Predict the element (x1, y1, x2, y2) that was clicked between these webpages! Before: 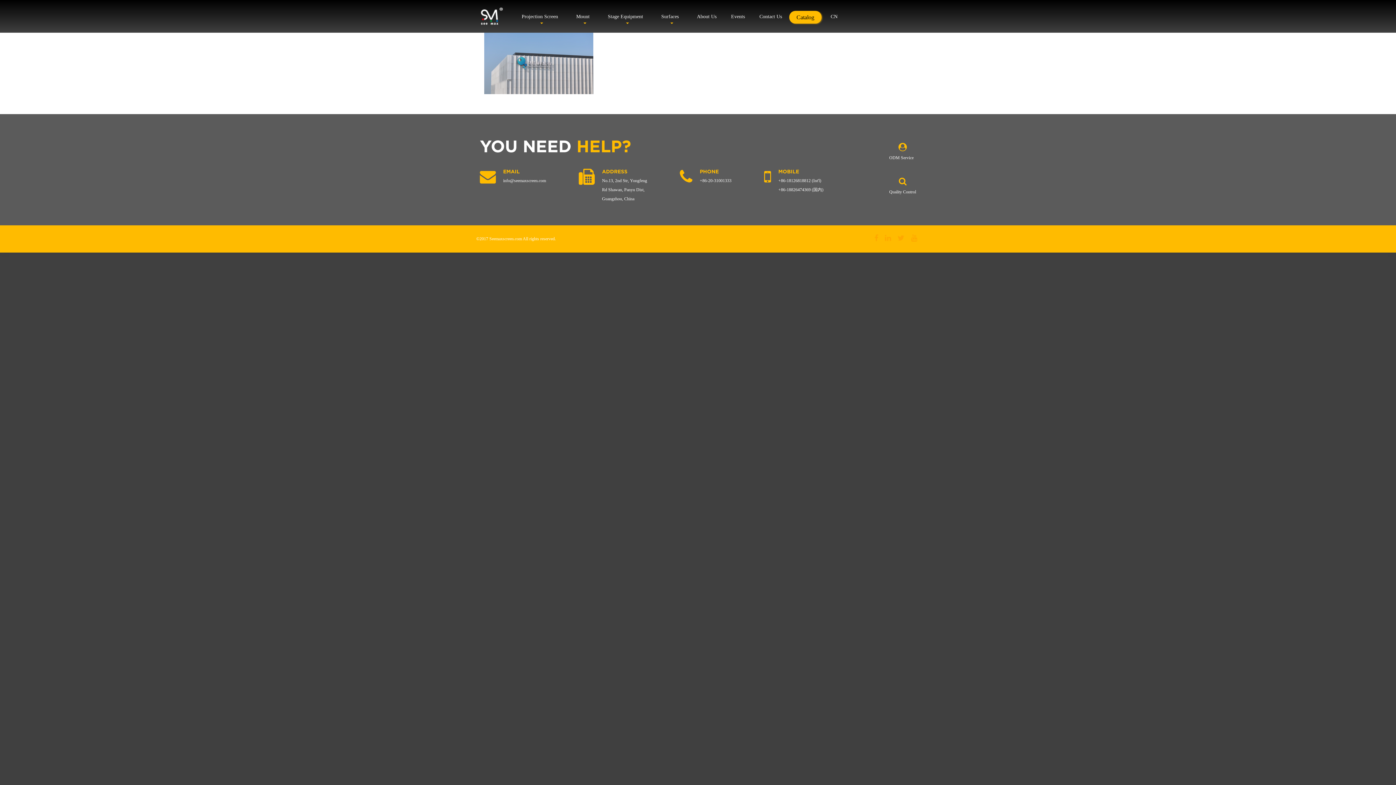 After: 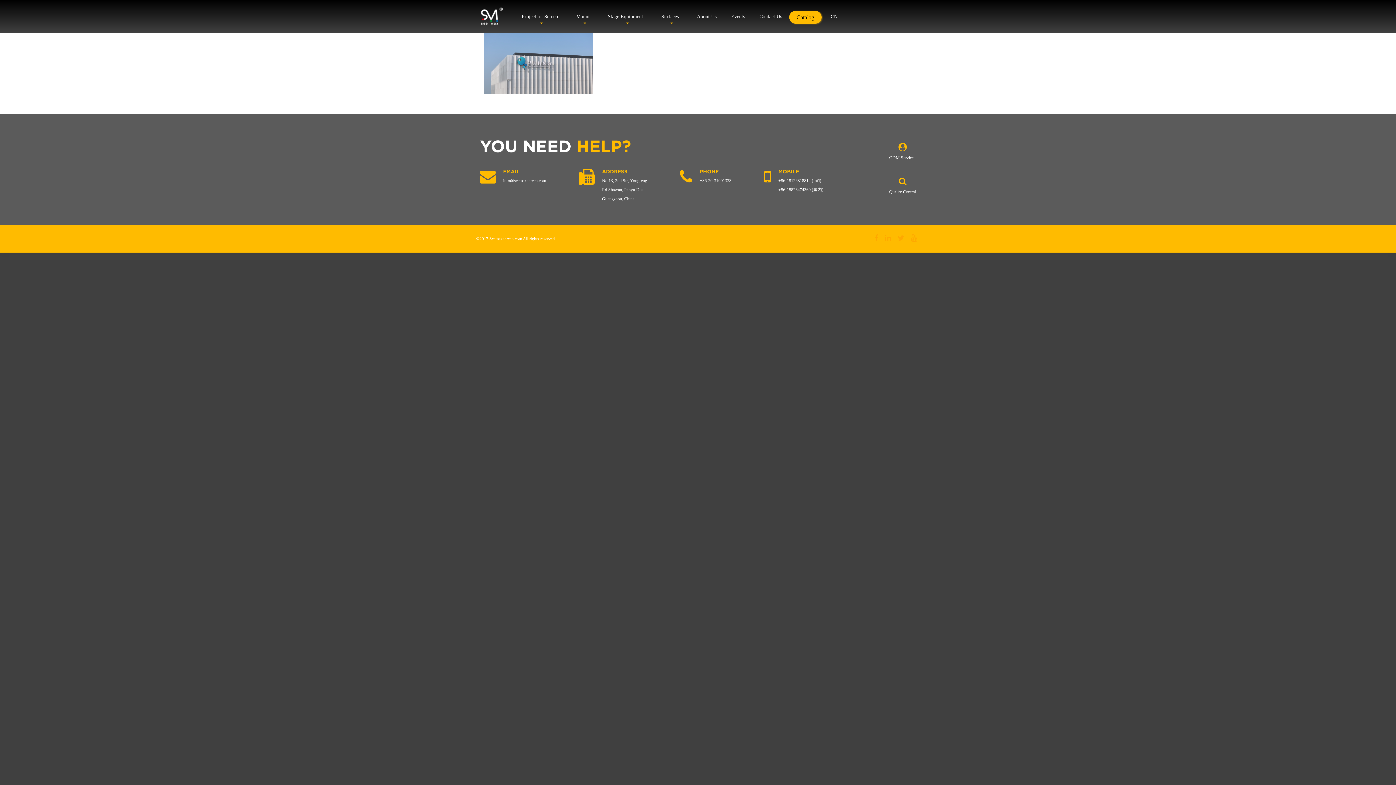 Action: bbox: (872, 232, 881, 245)